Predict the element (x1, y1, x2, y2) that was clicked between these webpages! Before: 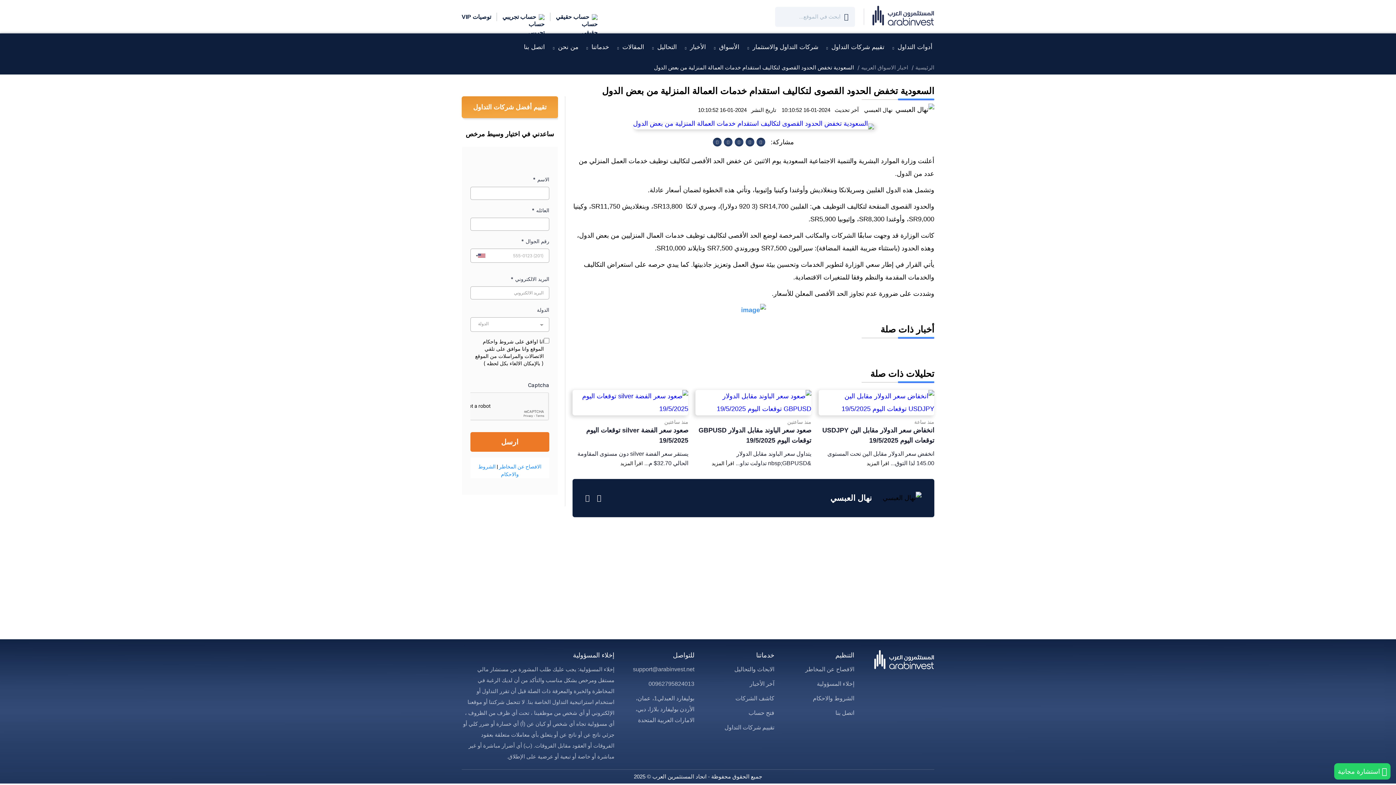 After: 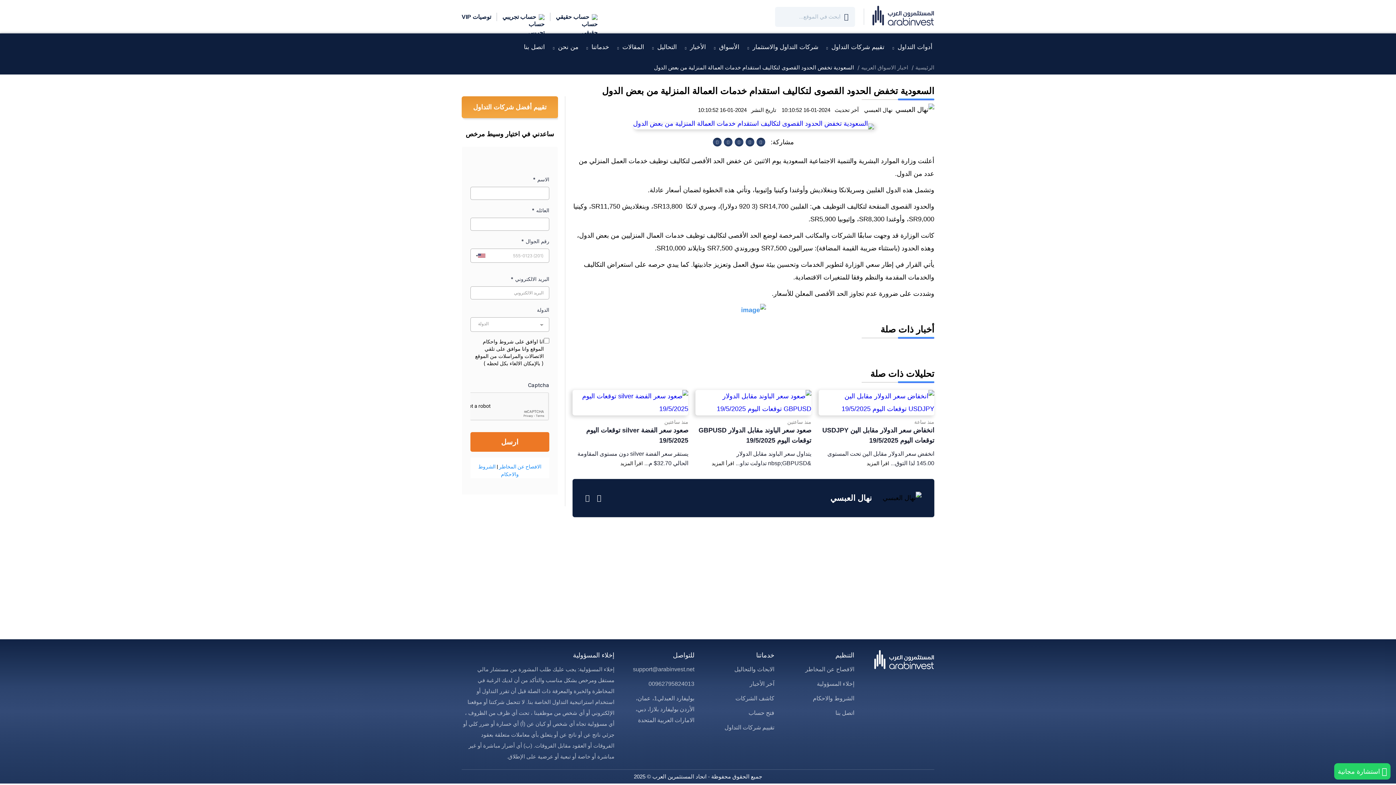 Action: bbox: (756, 137, 765, 146)